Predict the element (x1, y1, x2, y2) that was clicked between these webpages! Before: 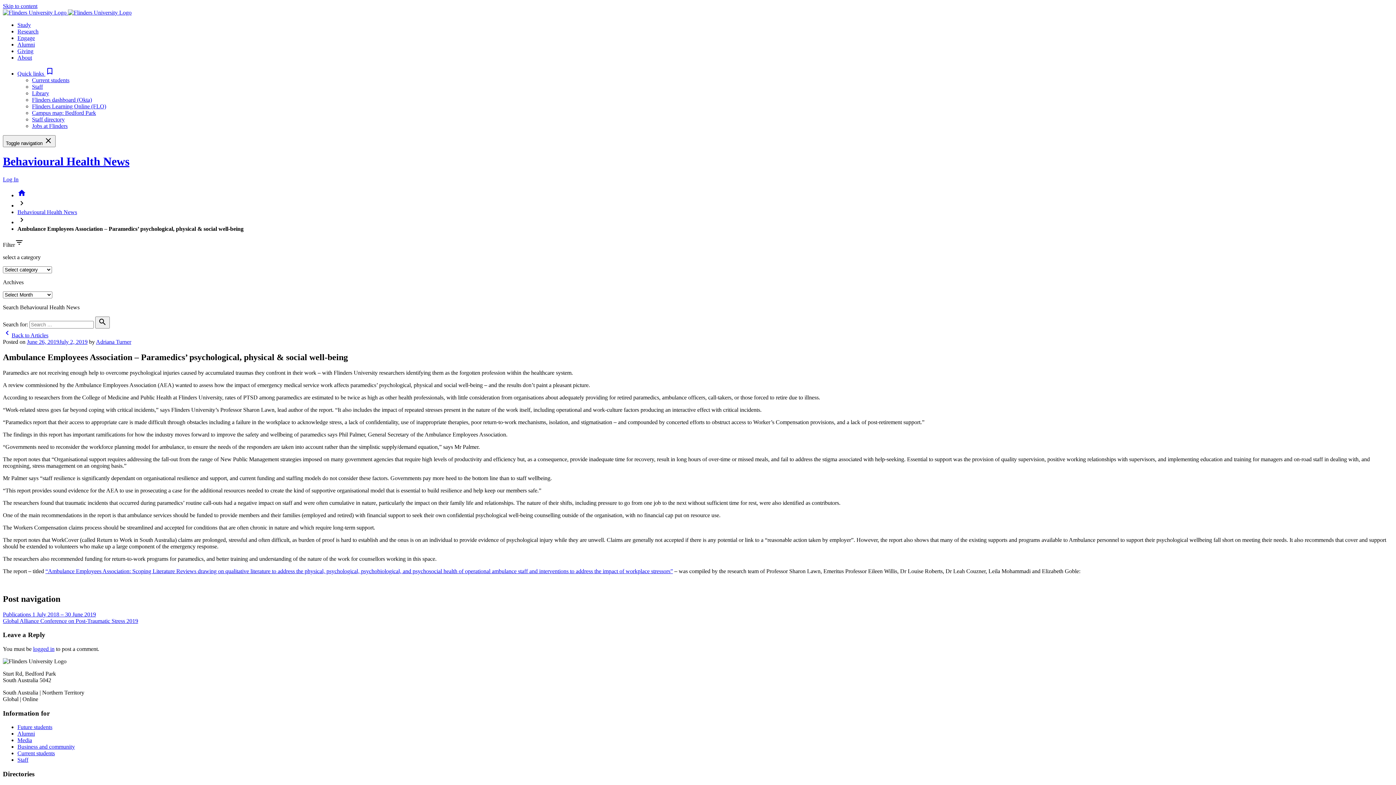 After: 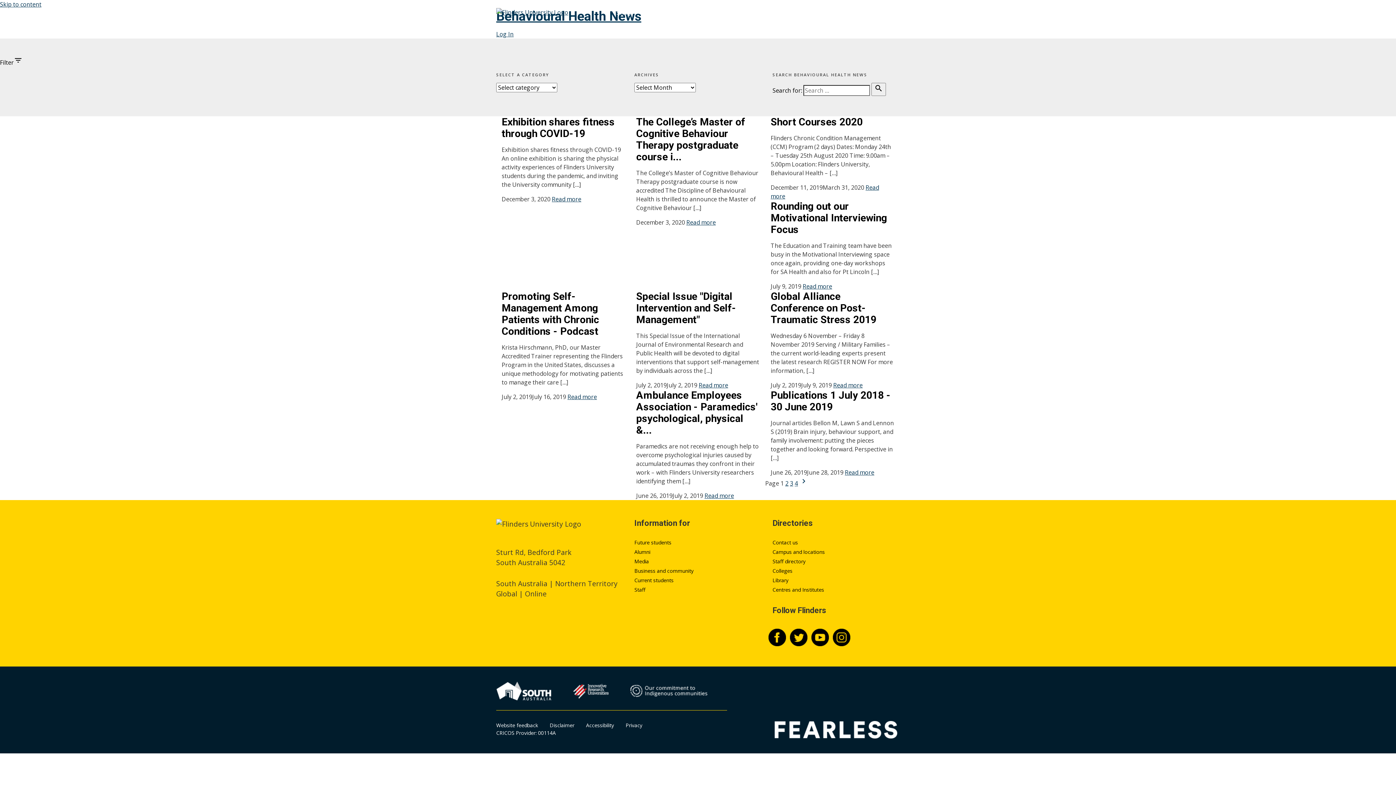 Action: bbox: (2, 155, 129, 168) label: Behavioural Health News